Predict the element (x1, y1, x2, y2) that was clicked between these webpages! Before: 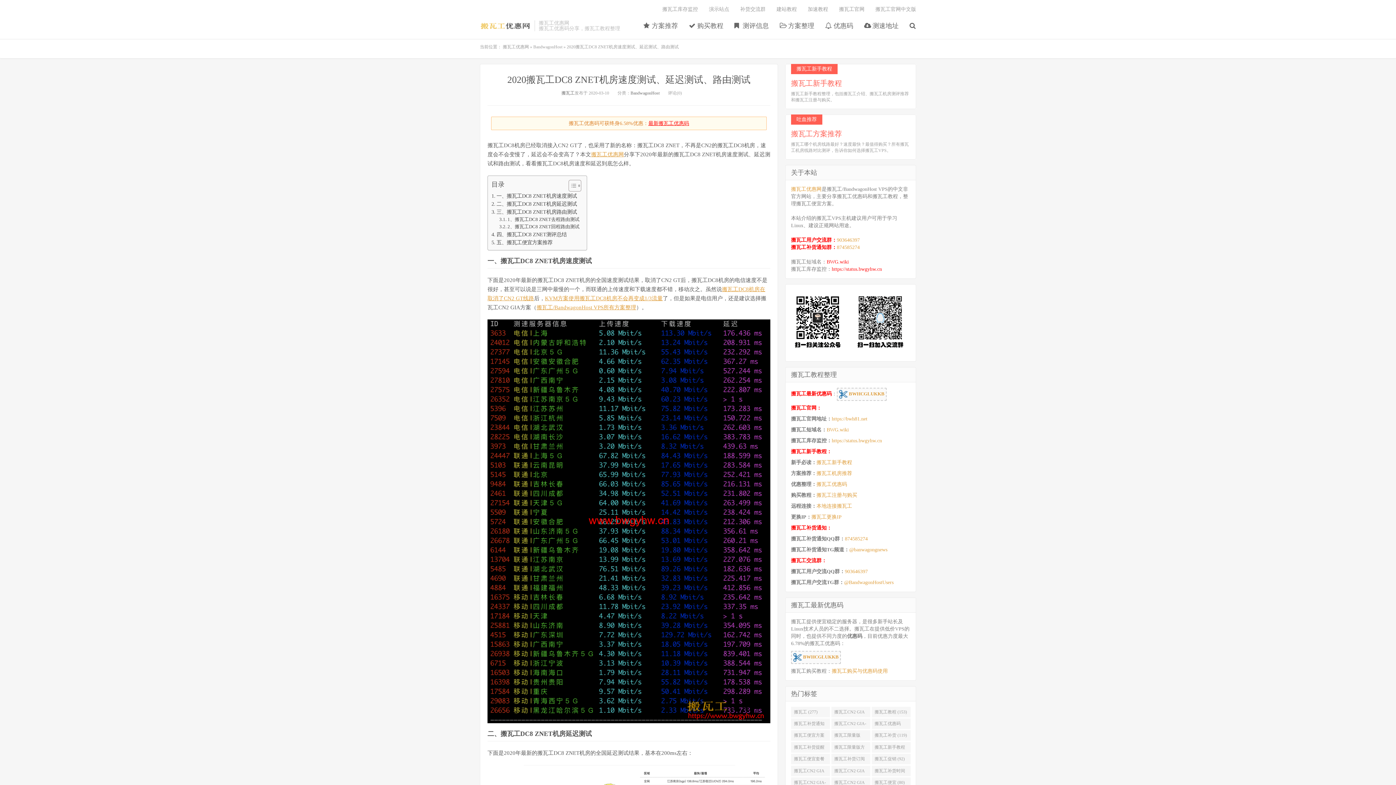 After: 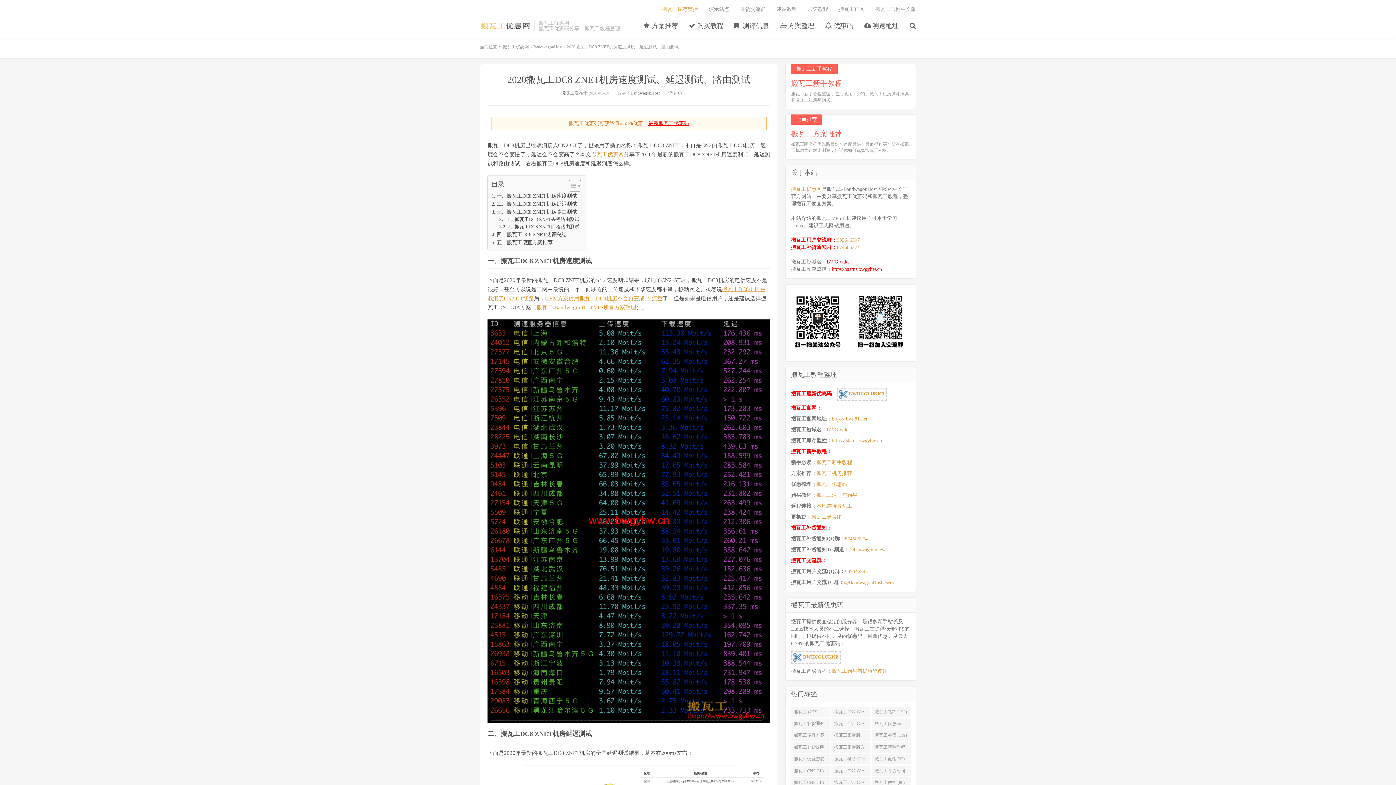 Action: bbox: (657, 5, 703, 13) label: 搬瓦工库存监控